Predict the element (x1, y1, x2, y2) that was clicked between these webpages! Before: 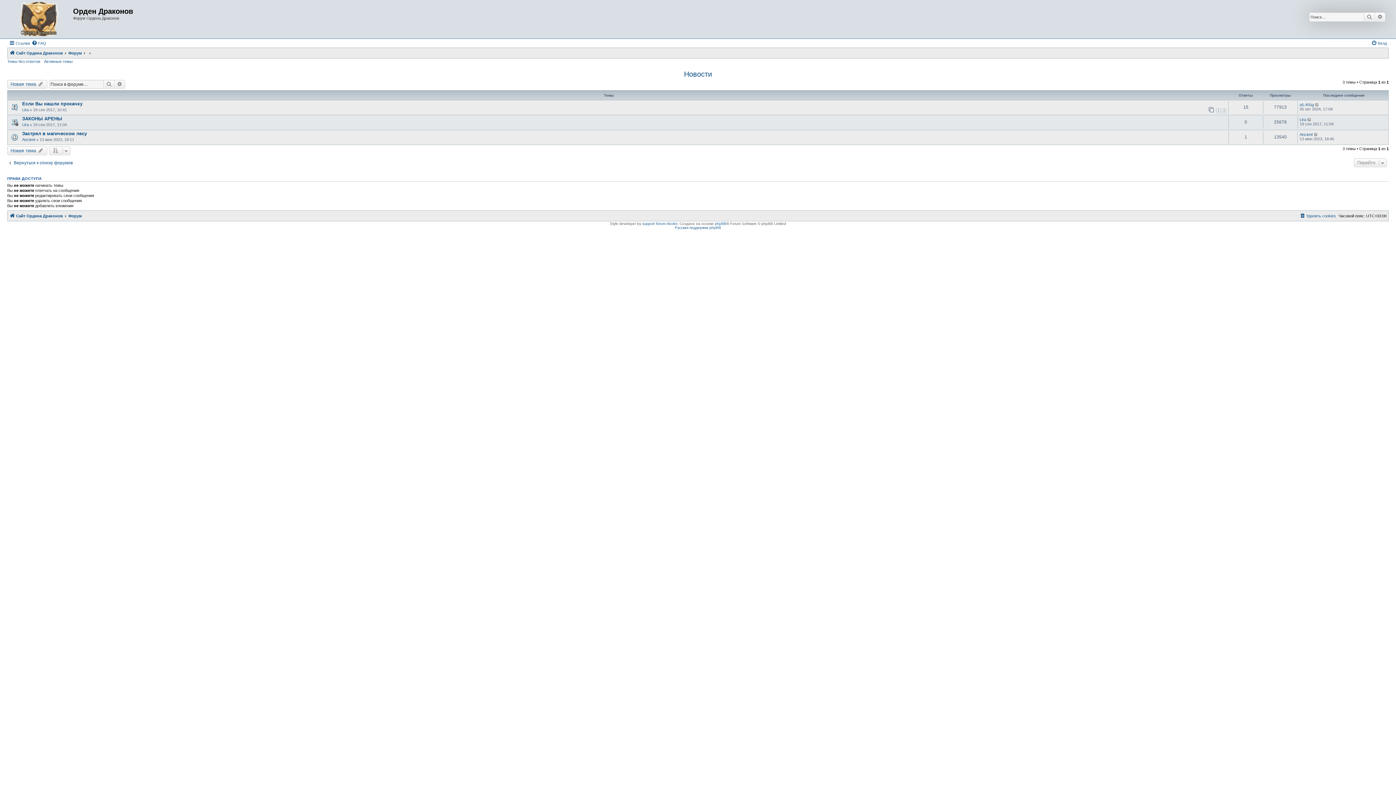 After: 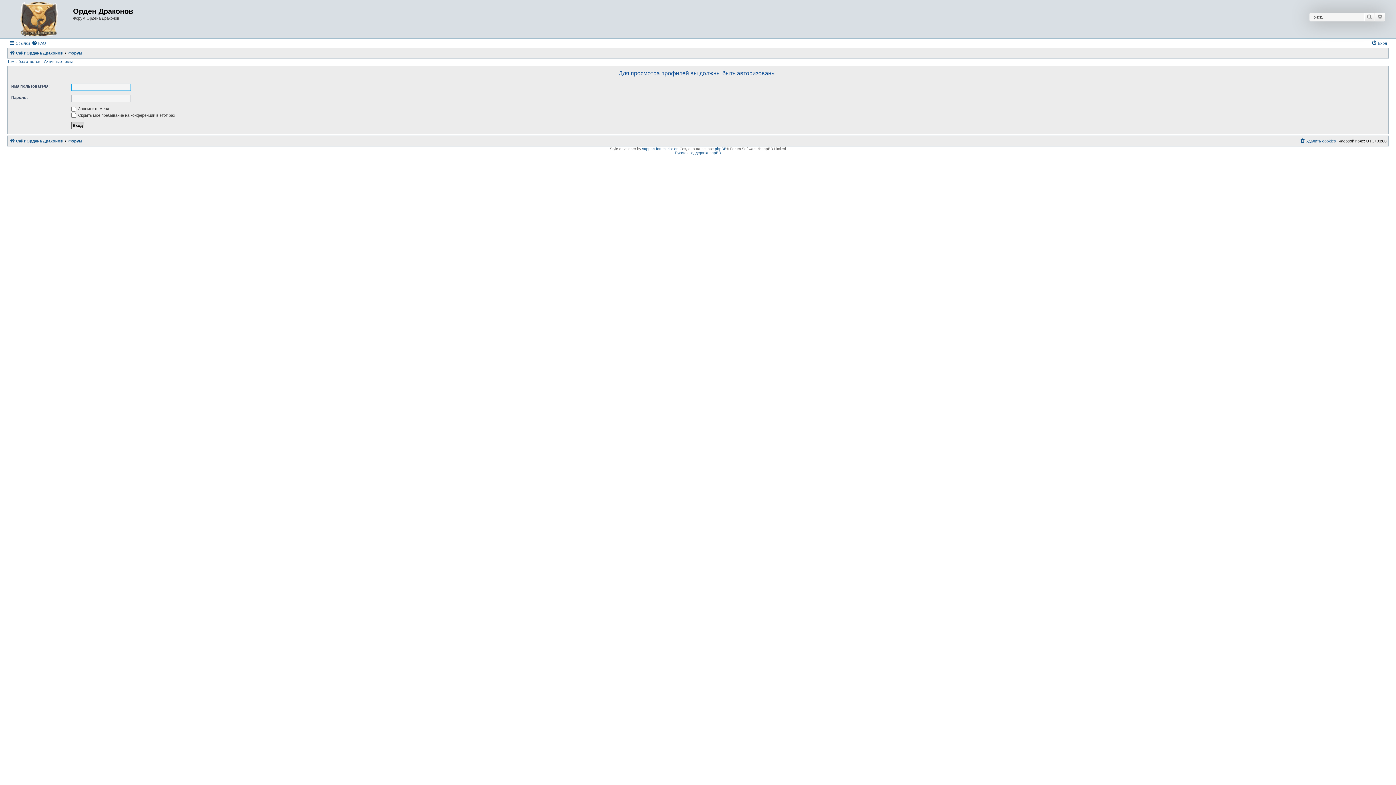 Action: label: a5.455g bbox: (1300, 102, 1314, 106)